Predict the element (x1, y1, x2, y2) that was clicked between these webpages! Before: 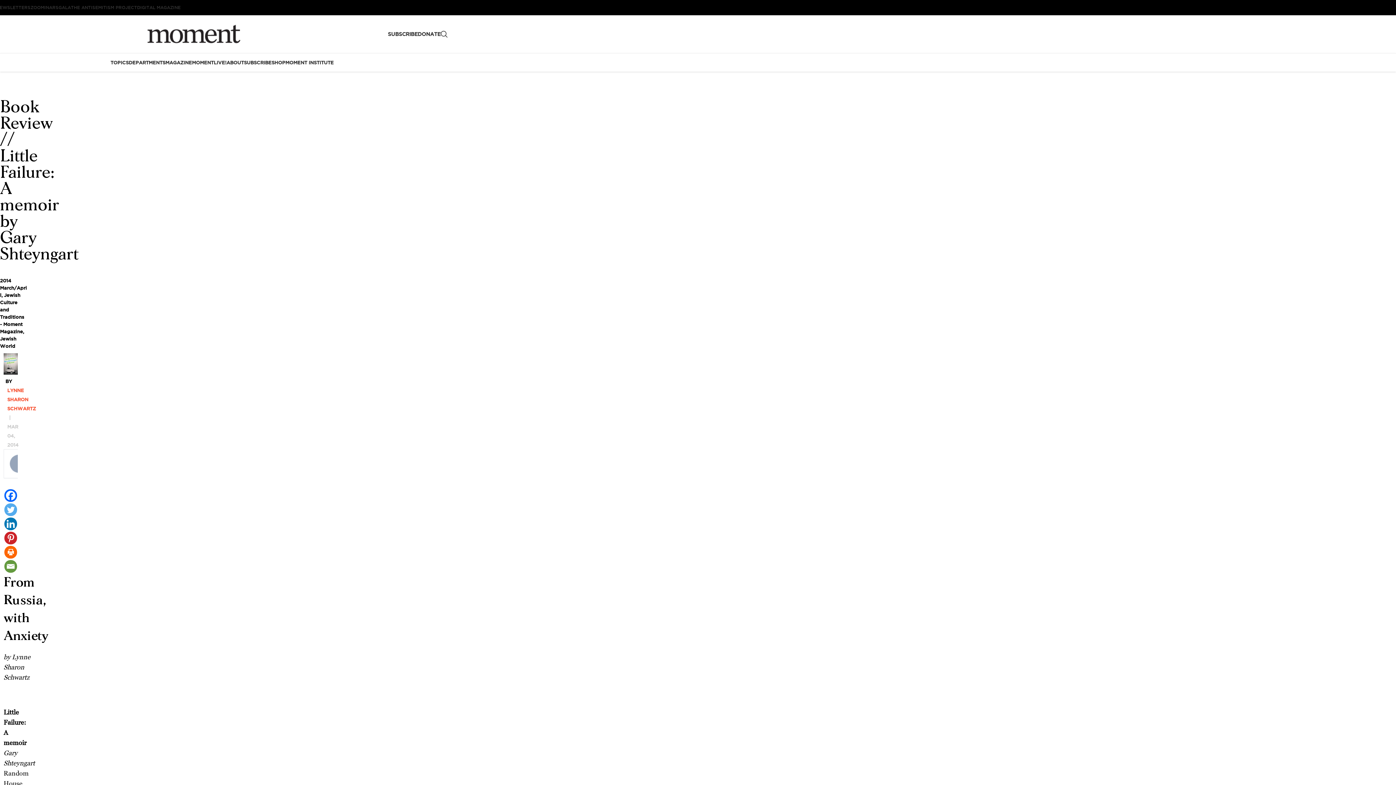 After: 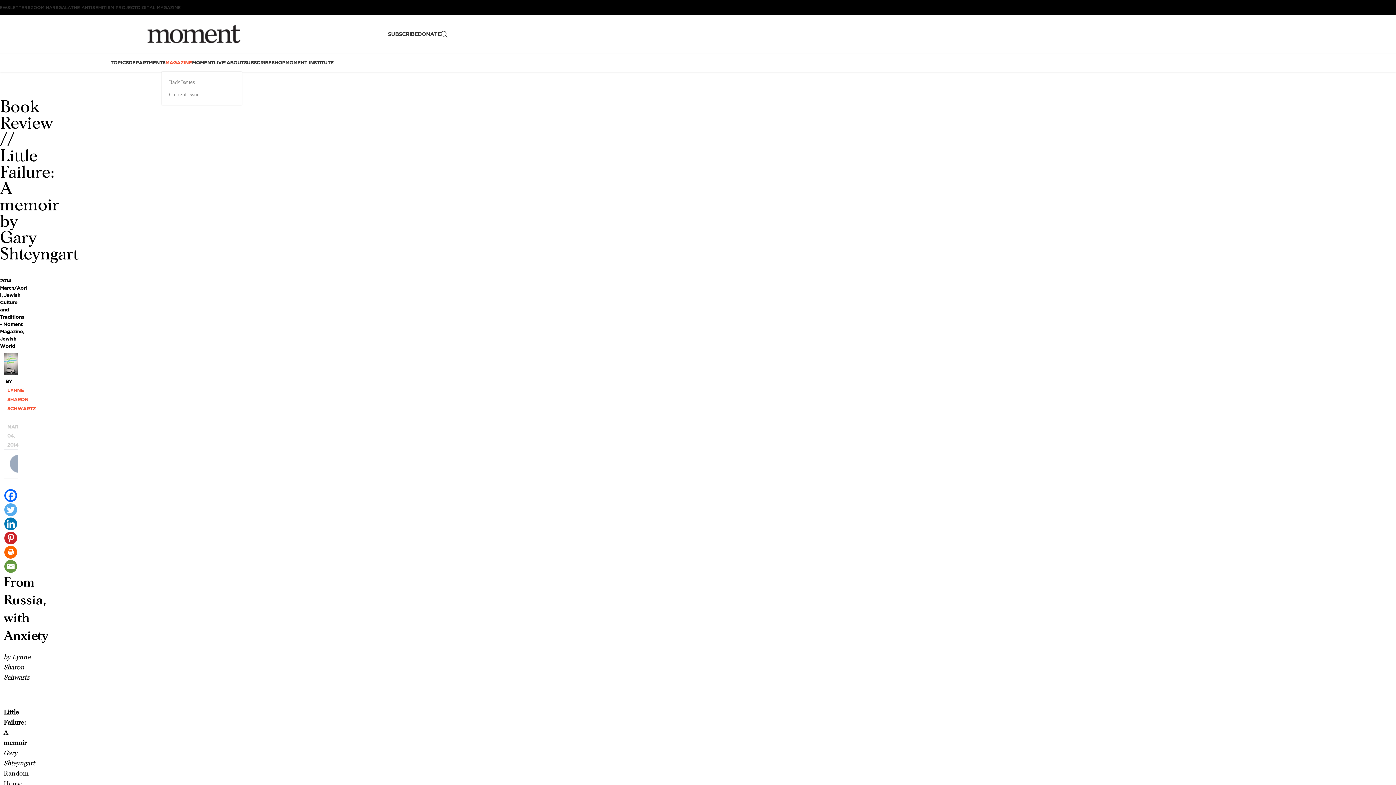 Action: label: MAGAZINE bbox: (165, 55, 192, 69)